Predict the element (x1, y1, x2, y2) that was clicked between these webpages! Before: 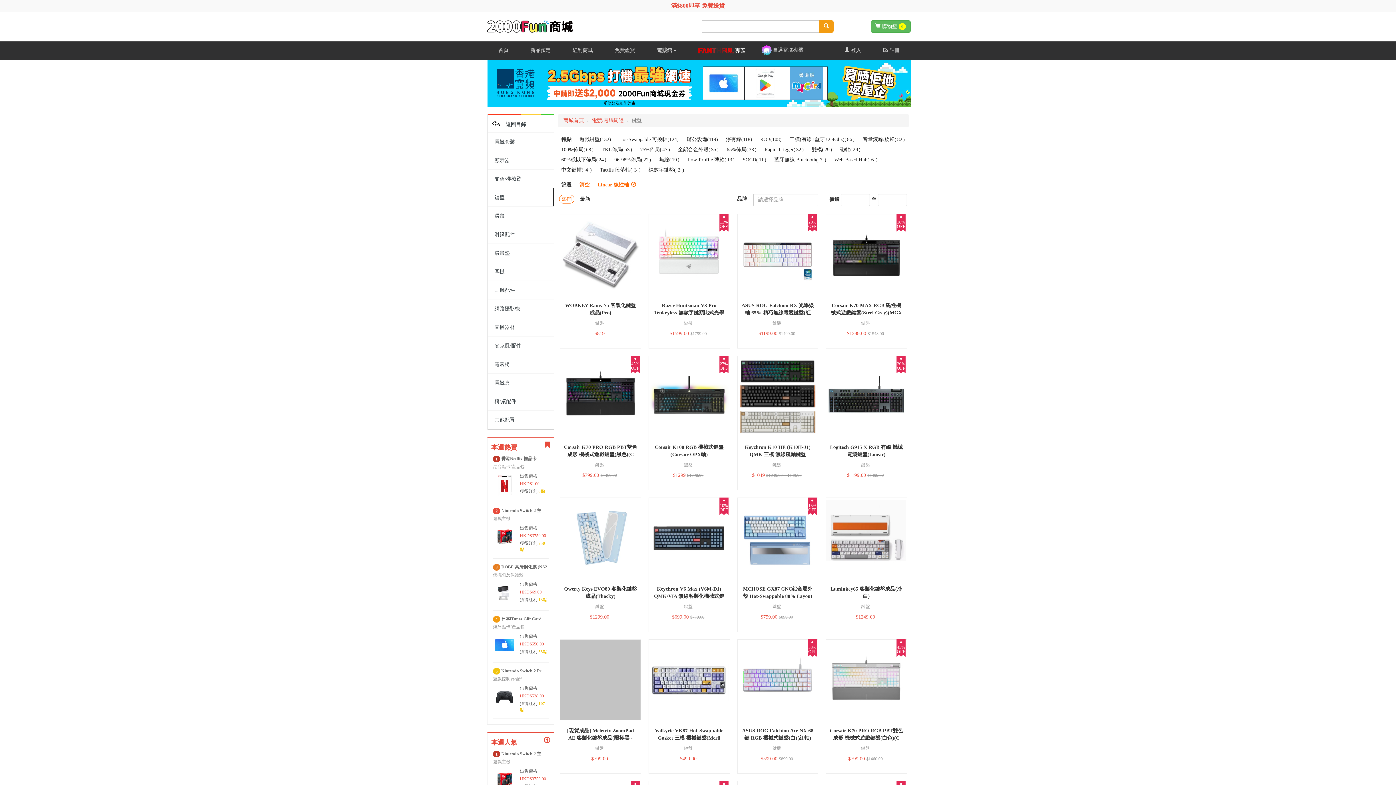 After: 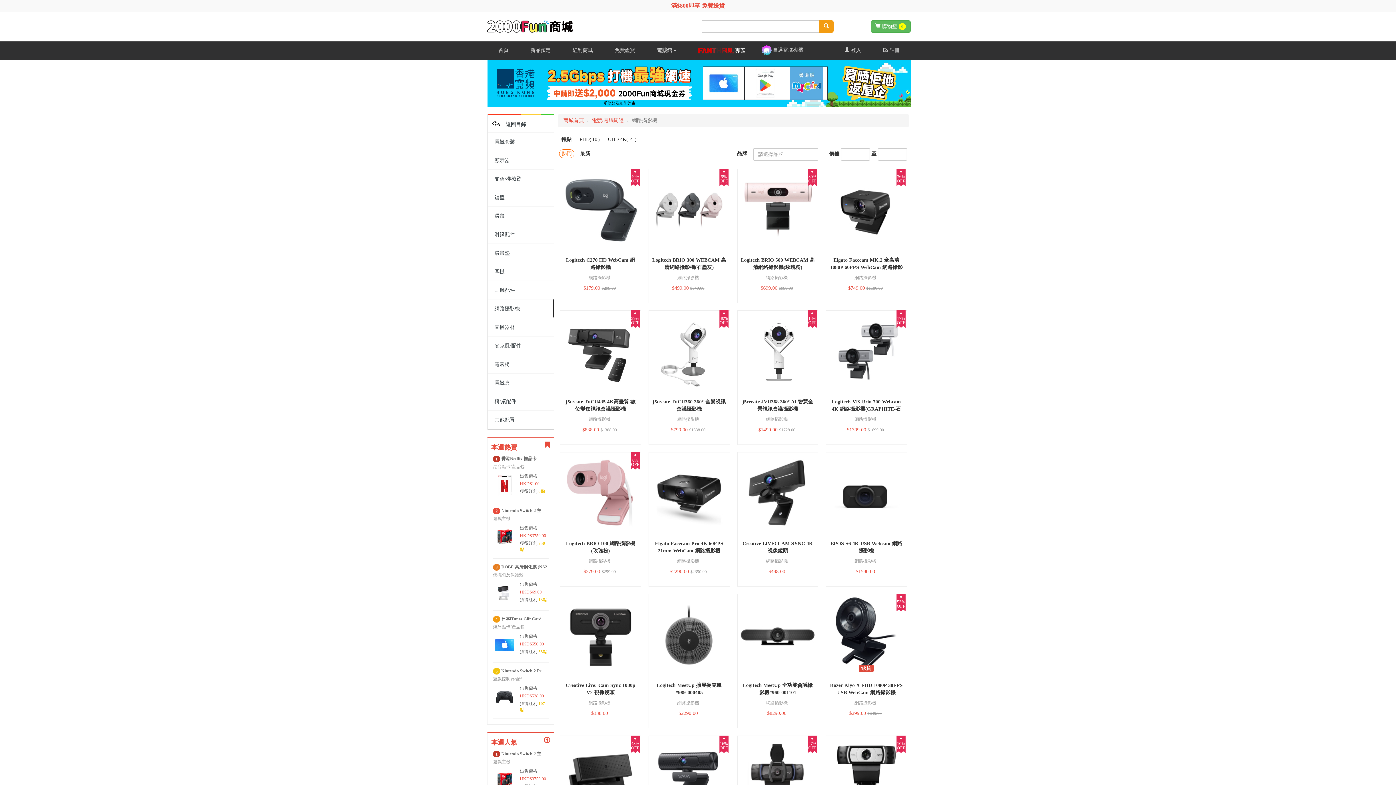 Action: bbox: (488, 299, 554, 317) label: 網路攝影機